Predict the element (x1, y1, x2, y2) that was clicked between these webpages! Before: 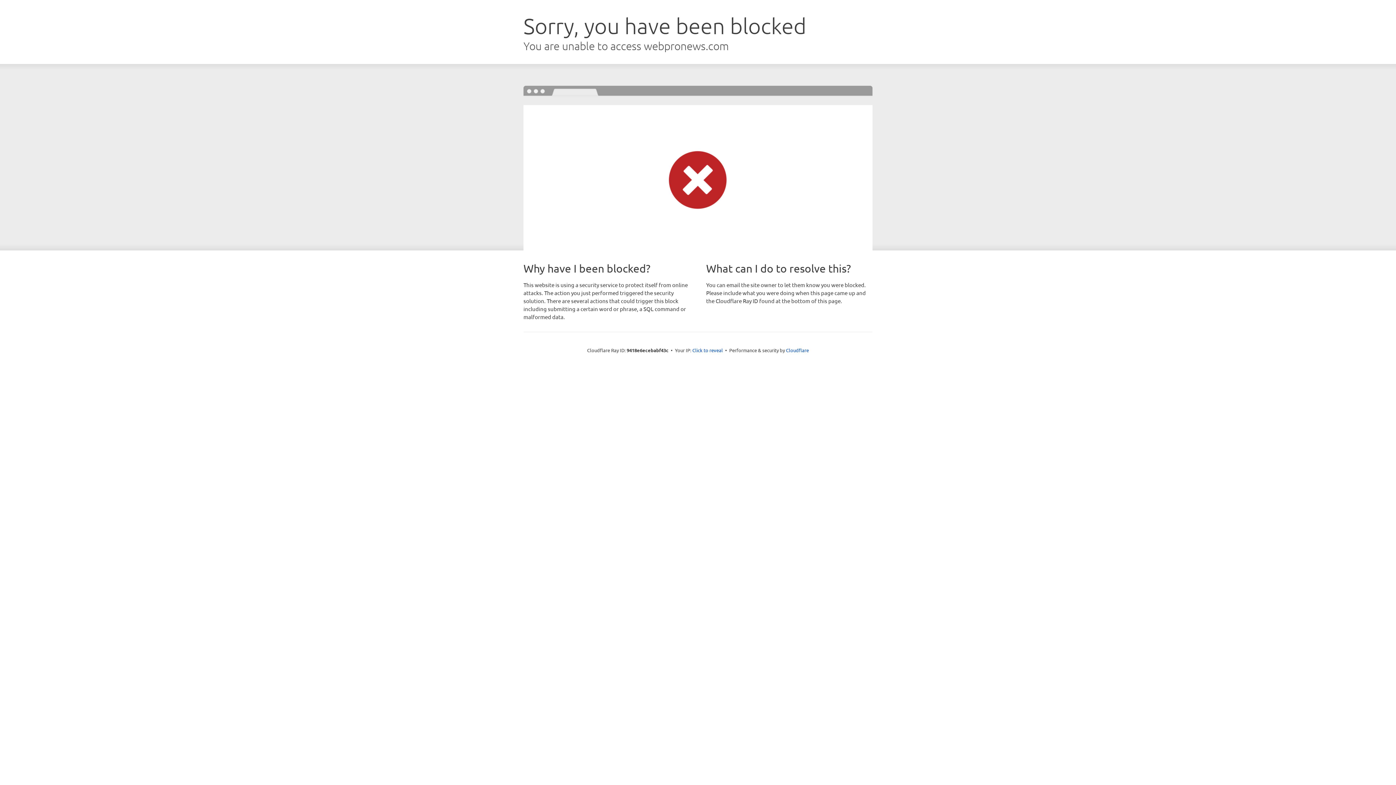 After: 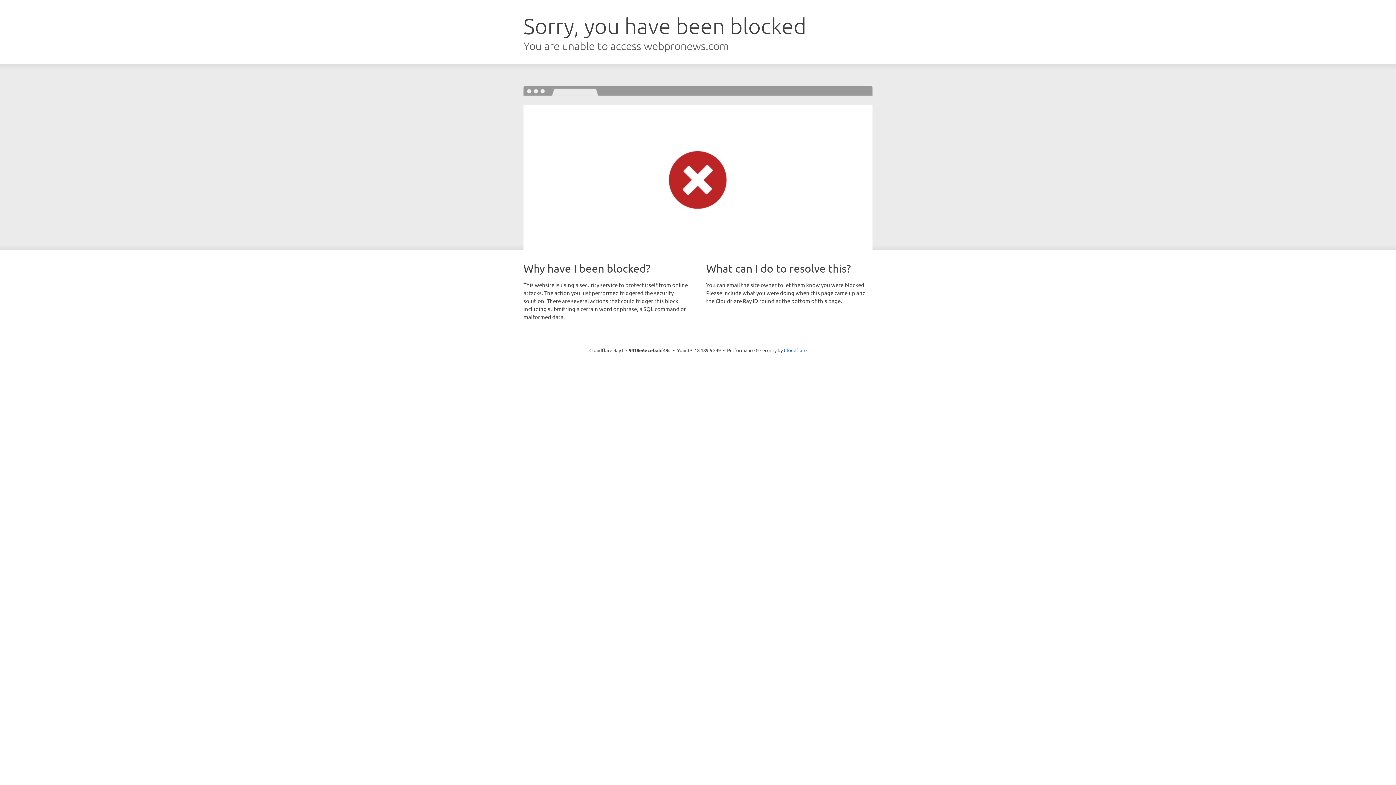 Action: bbox: (692, 346, 723, 353) label: Click to reveal